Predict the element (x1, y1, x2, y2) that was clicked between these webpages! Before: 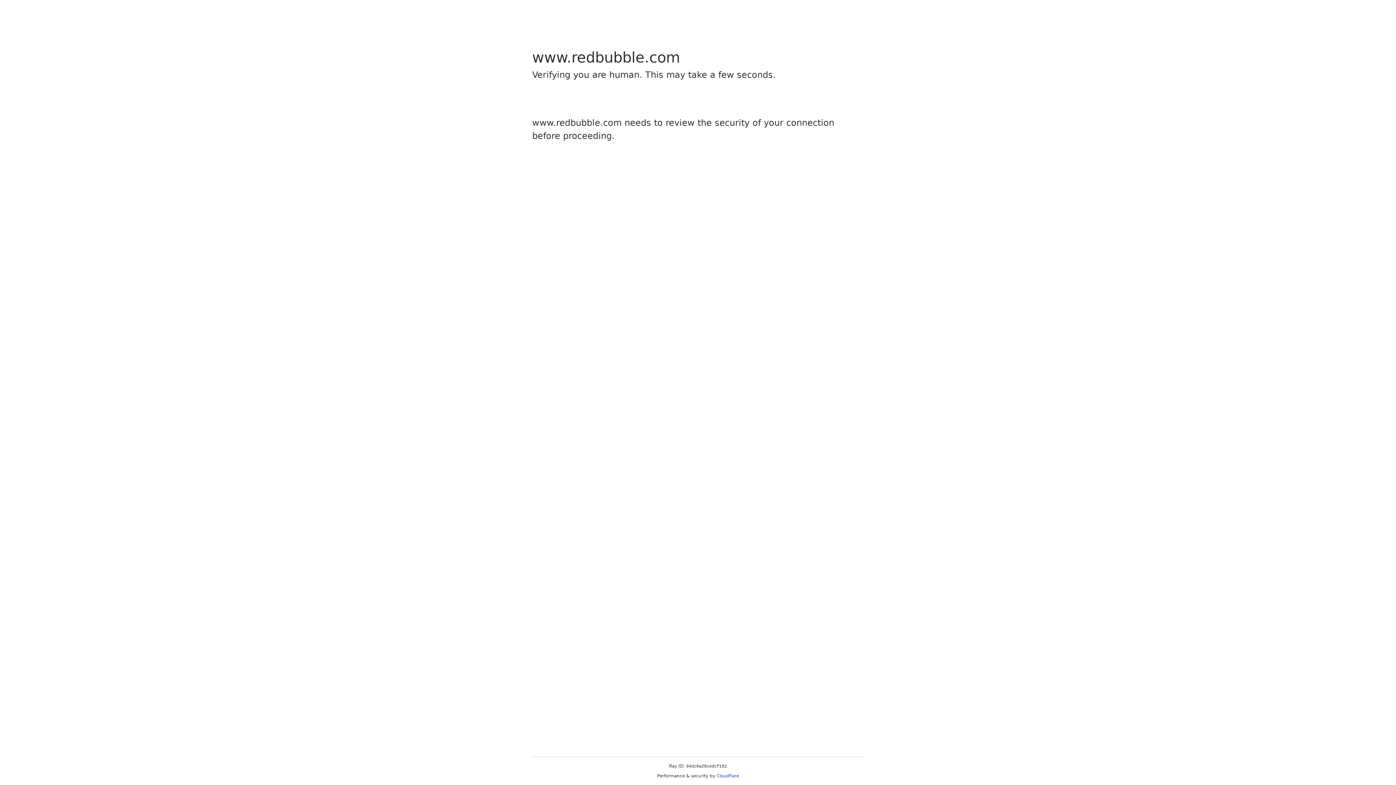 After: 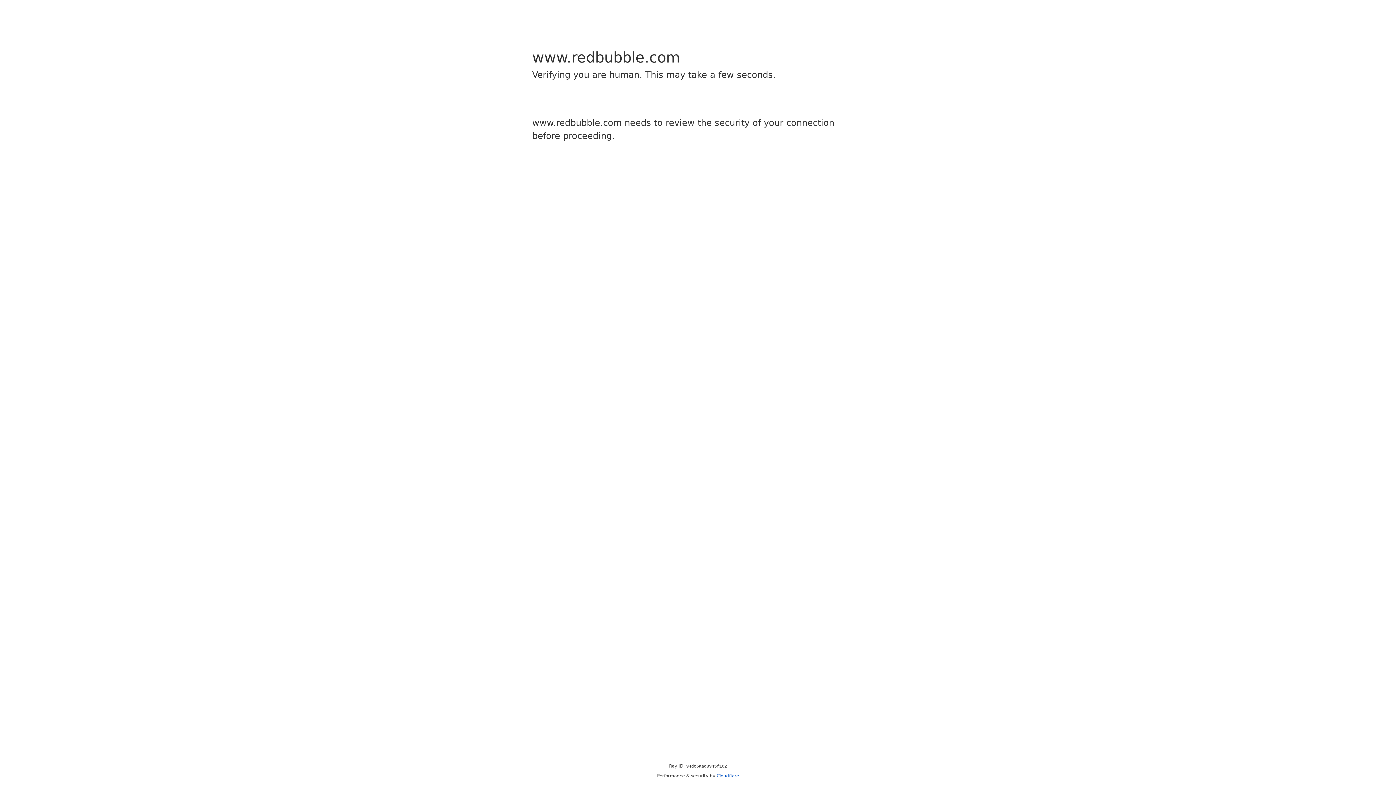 Action: label: Cloudflare bbox: (716, 773, 739, 778)